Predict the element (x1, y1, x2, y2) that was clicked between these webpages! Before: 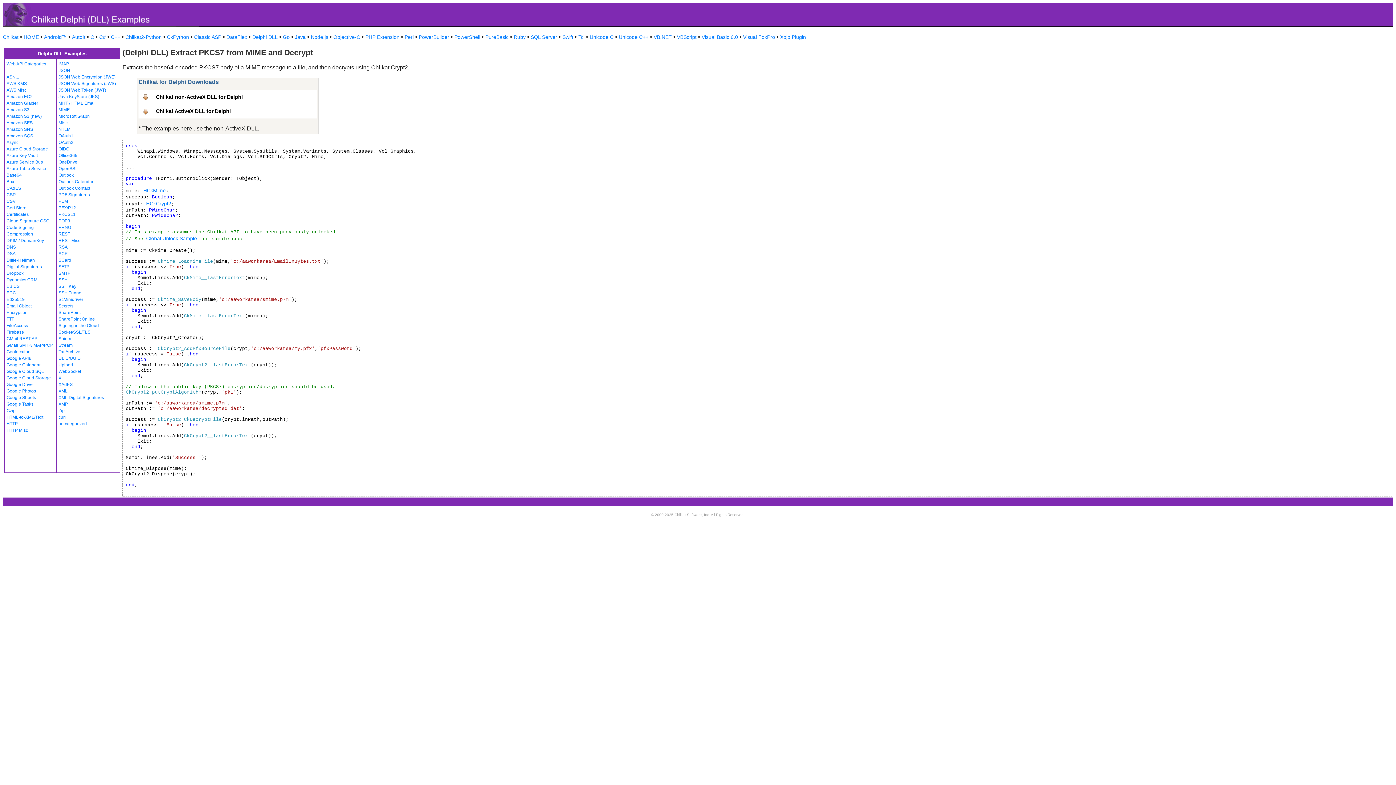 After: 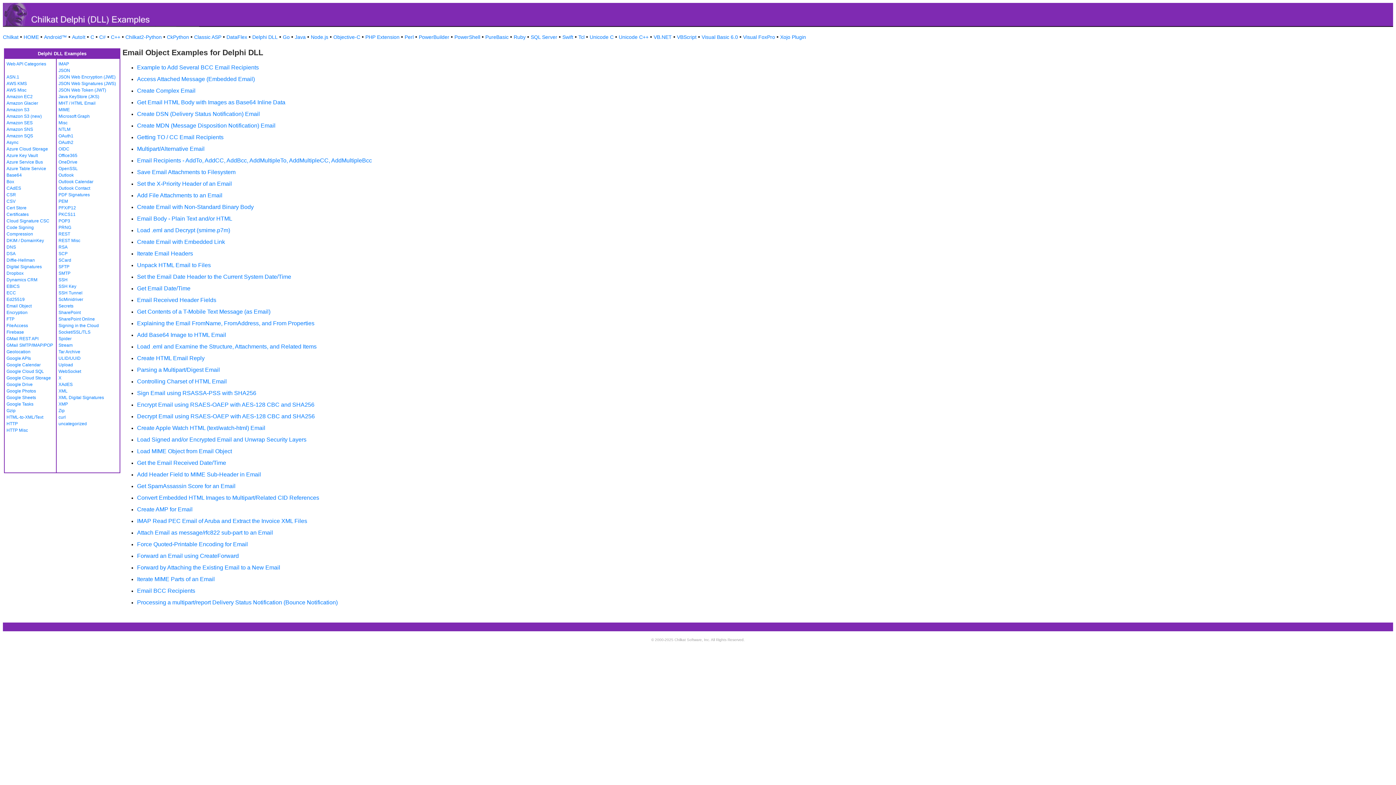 Action: label: Email Object bbox: (6, 303, 31, 308)